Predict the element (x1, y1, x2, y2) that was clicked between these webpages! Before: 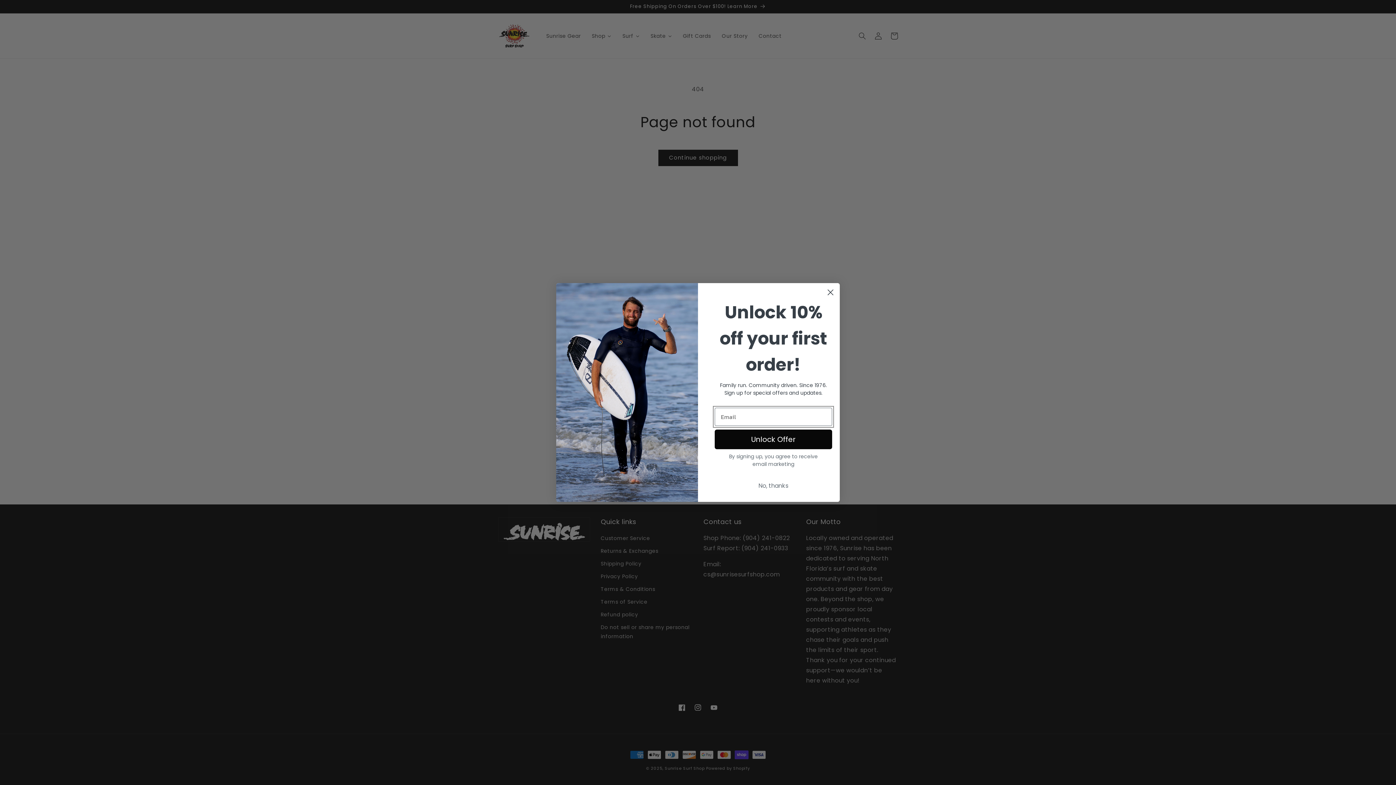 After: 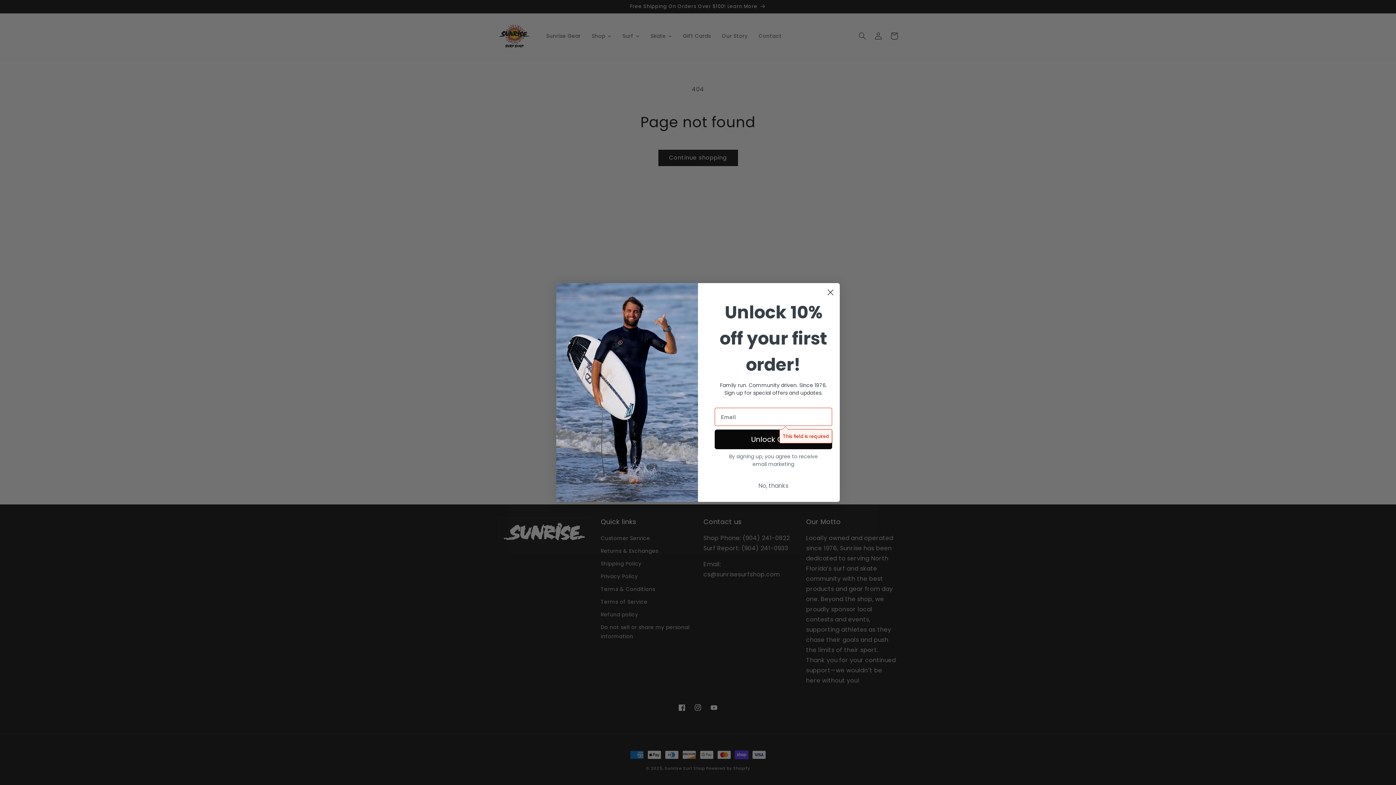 Action: bbox: (714, 429, 832, 449) label: Unlock Offer